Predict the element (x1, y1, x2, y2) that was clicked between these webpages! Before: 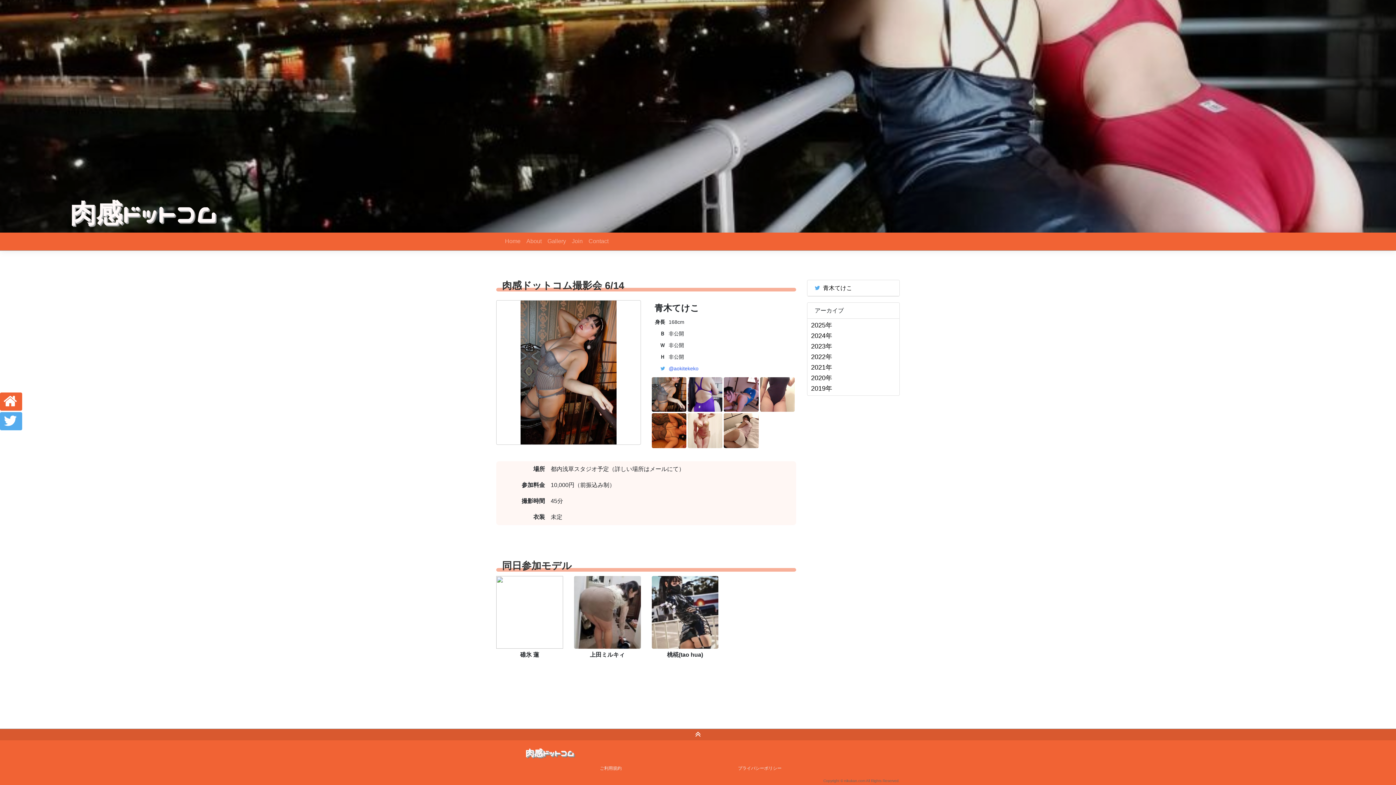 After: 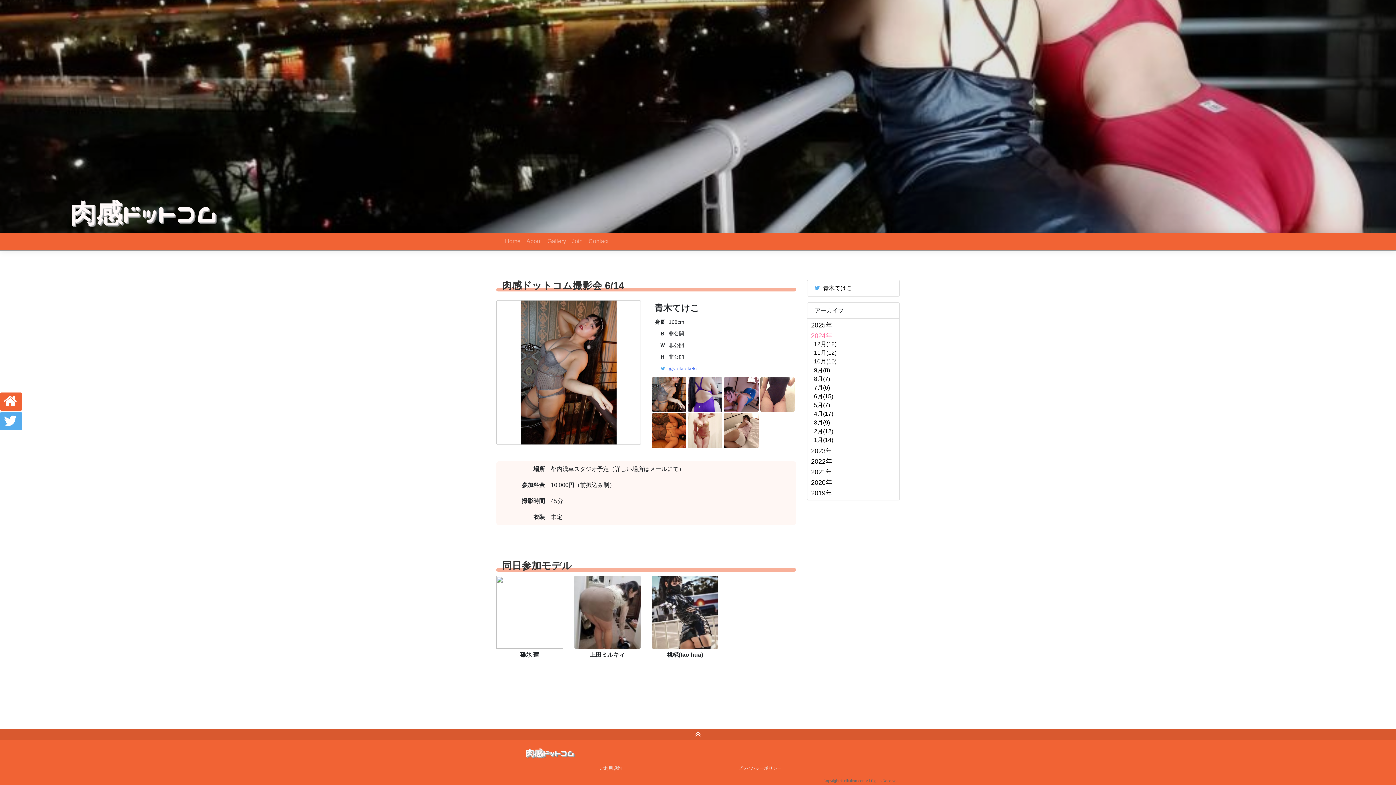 Action: bbox: (811, 330, 832, 341) label: 2024年